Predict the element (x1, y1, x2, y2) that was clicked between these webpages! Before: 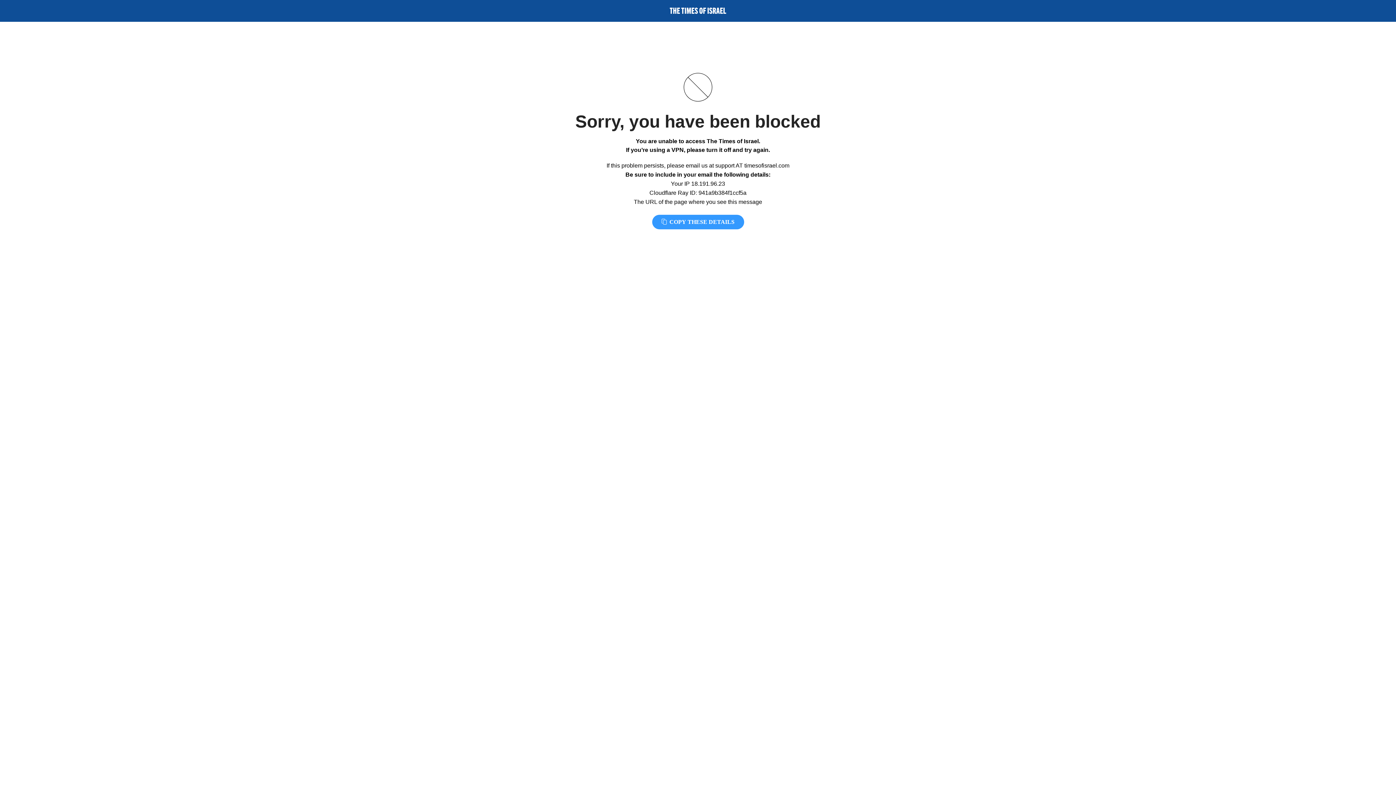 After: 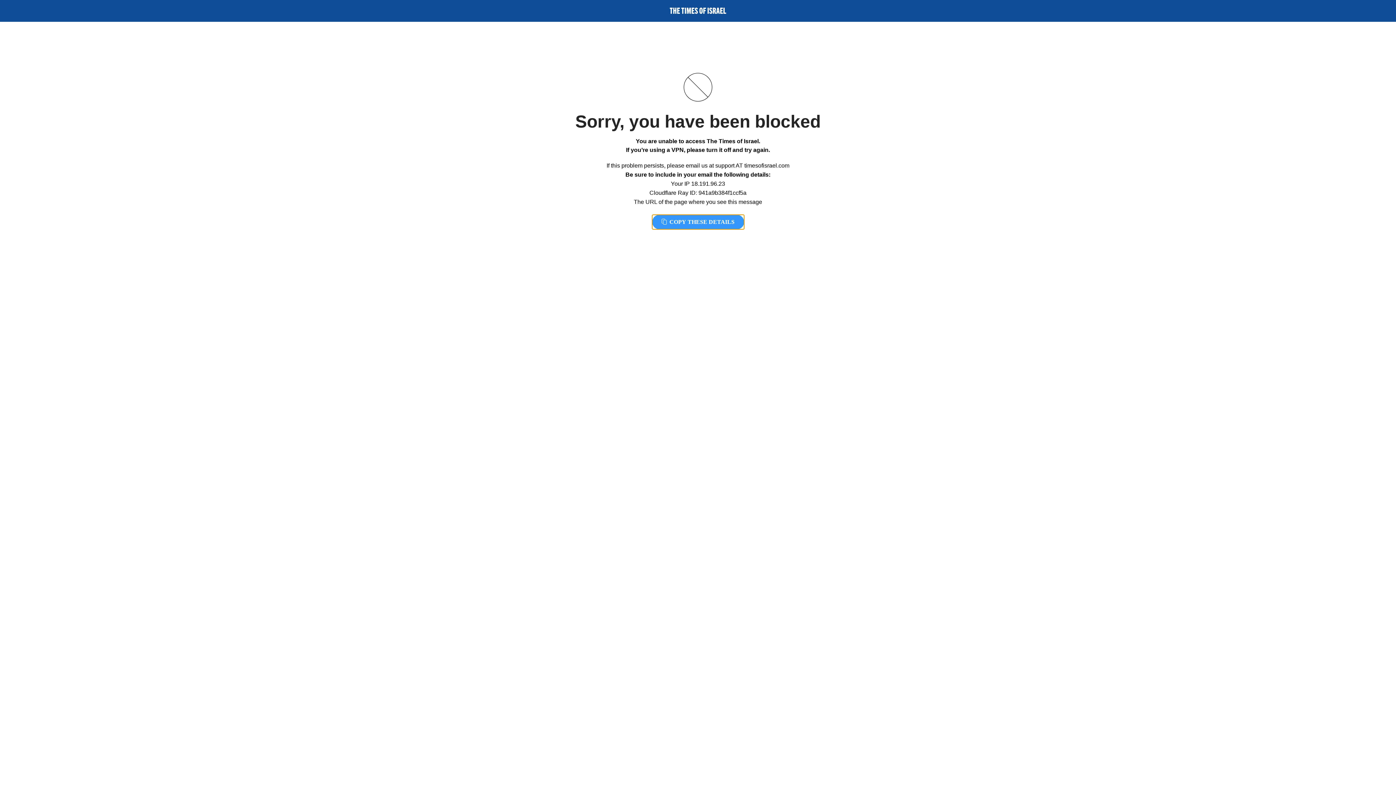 Action: label:  COPY THESE DETAILS bbox: (652, 214, 744, 229)